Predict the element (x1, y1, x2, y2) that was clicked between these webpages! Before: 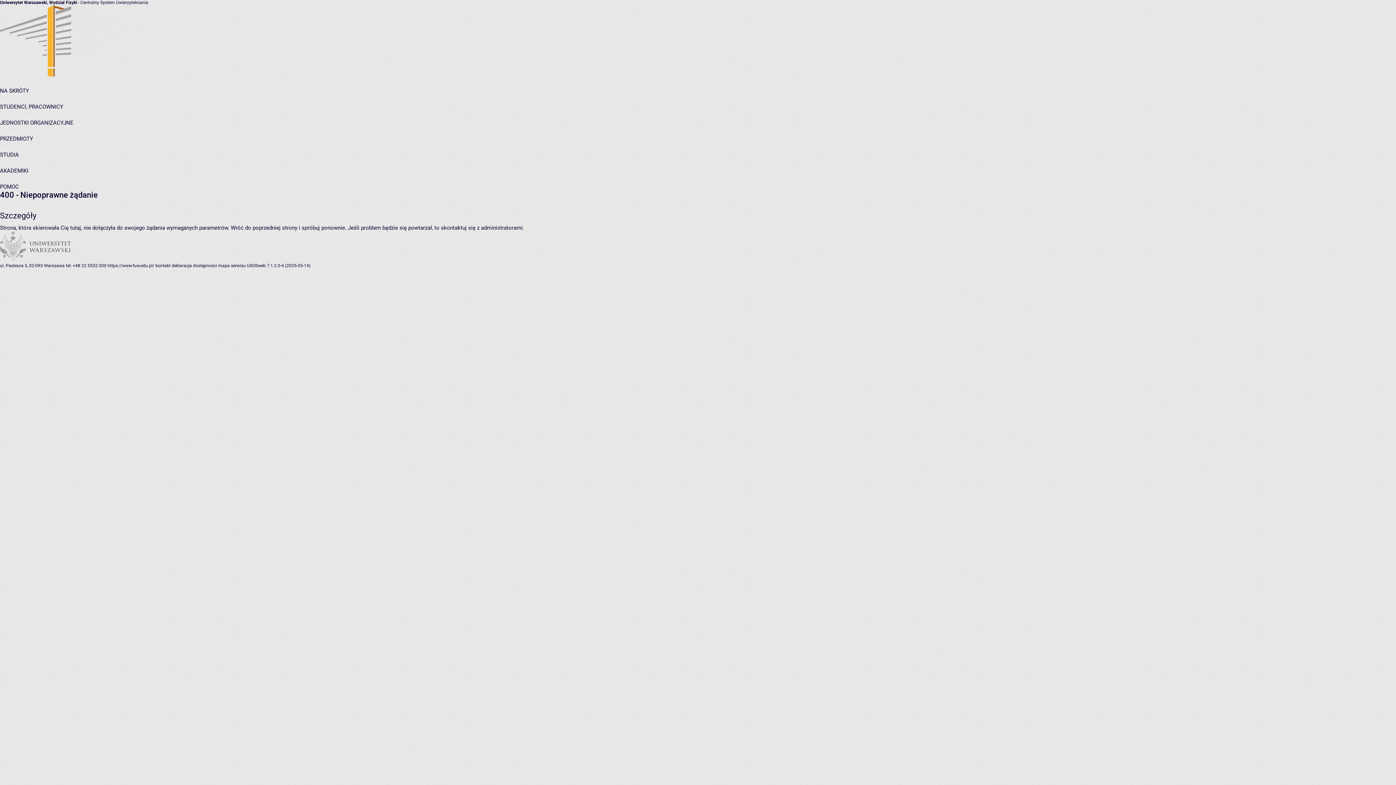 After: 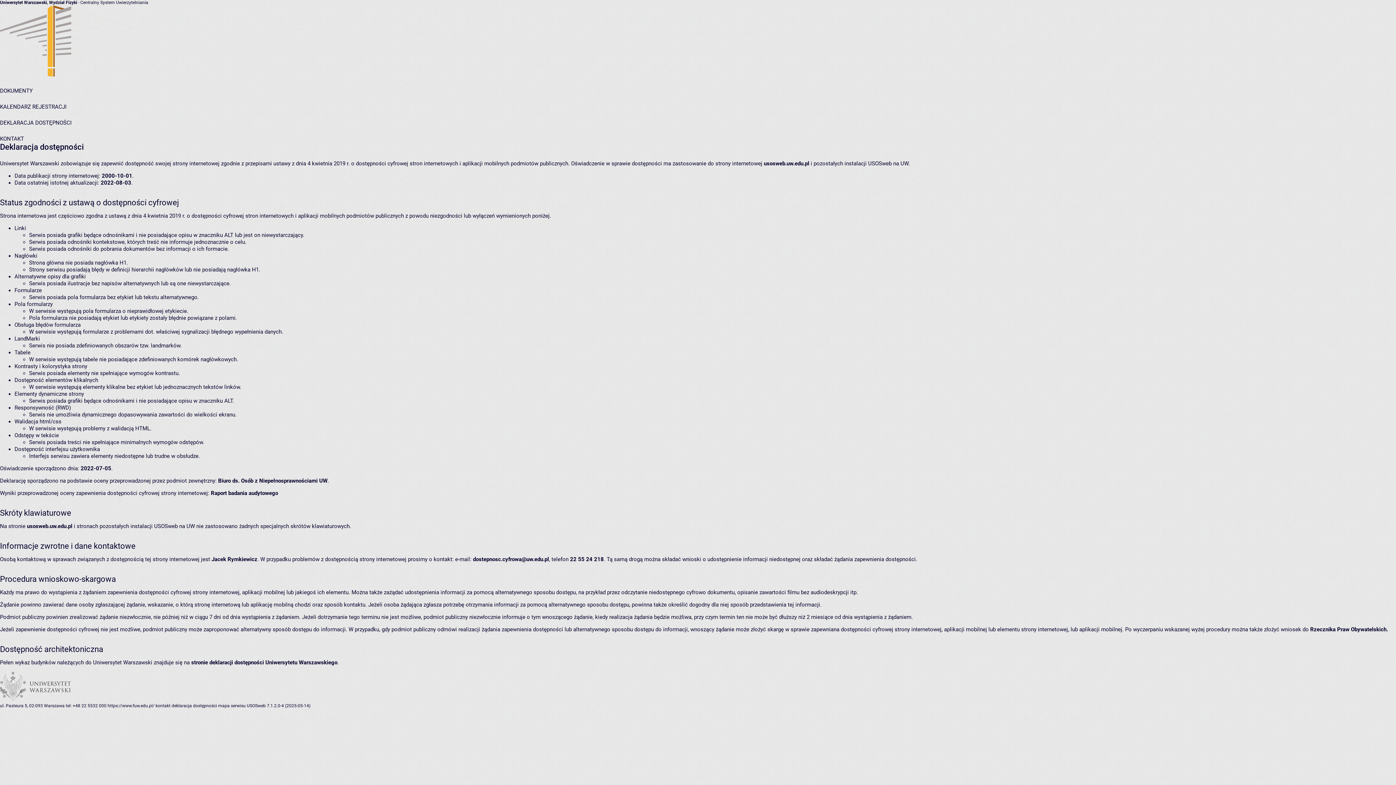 Action: label: deklaracja dostępności bbox: (171, 263, 217, 268)